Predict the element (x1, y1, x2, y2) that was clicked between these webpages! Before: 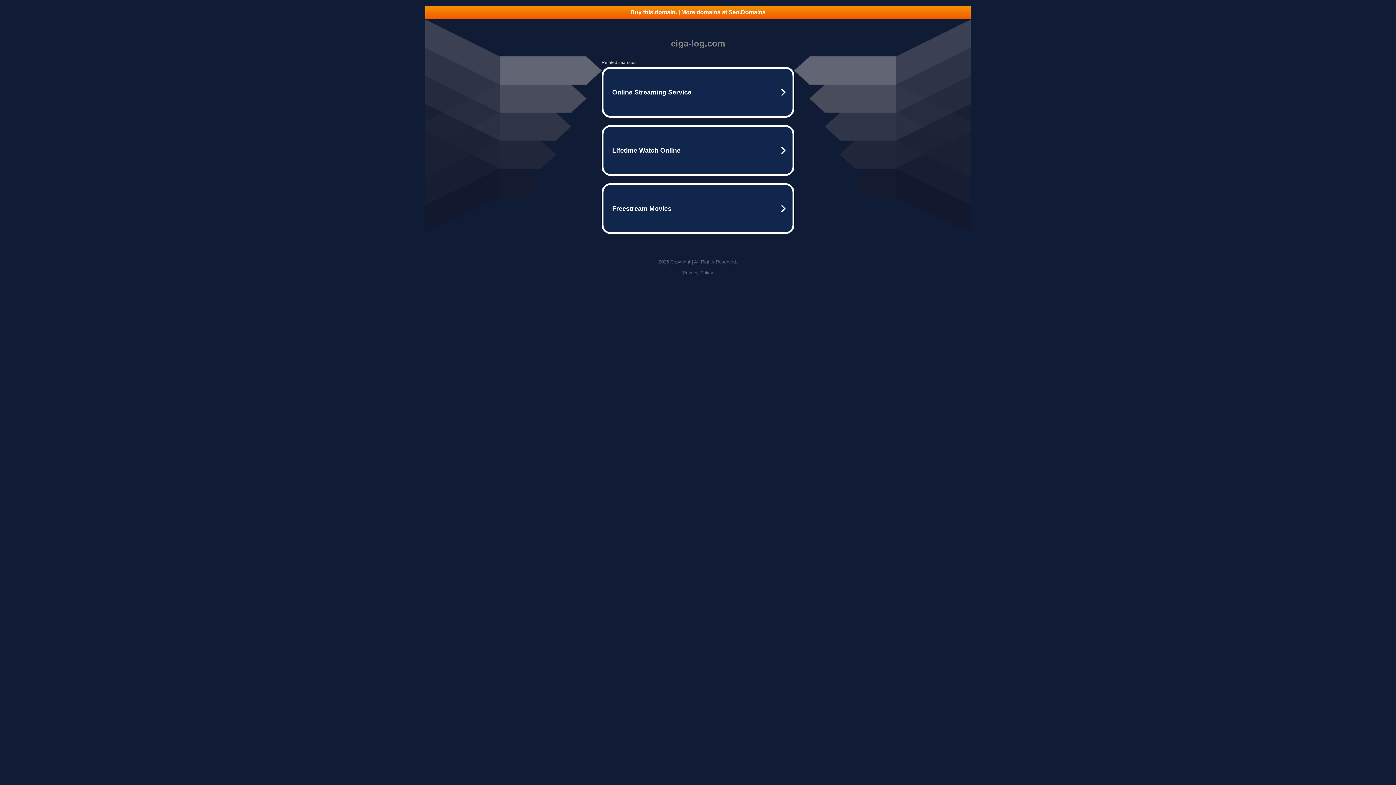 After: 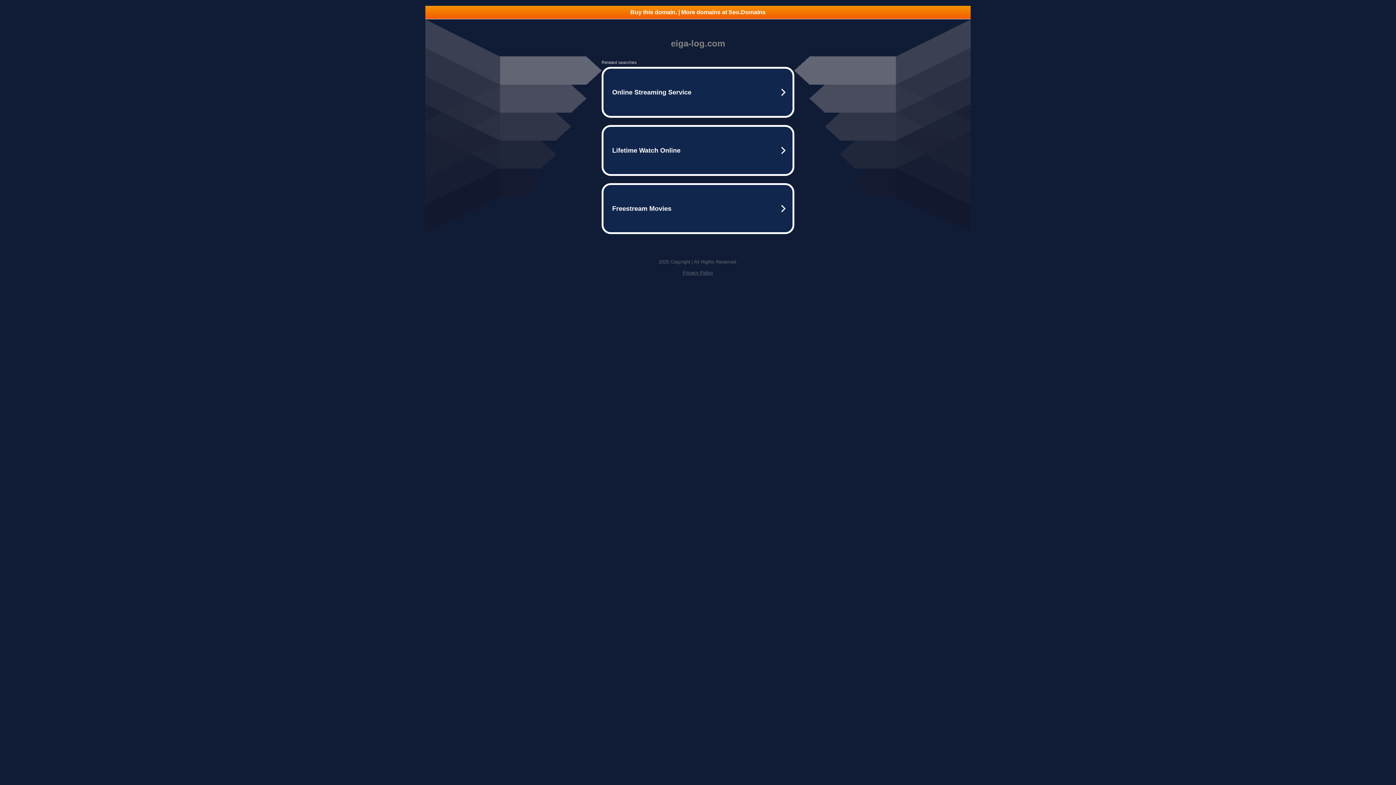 Action: label: Buy this domain. | More domains at Seo.Domains bbox: (425, 5, 970, 18)